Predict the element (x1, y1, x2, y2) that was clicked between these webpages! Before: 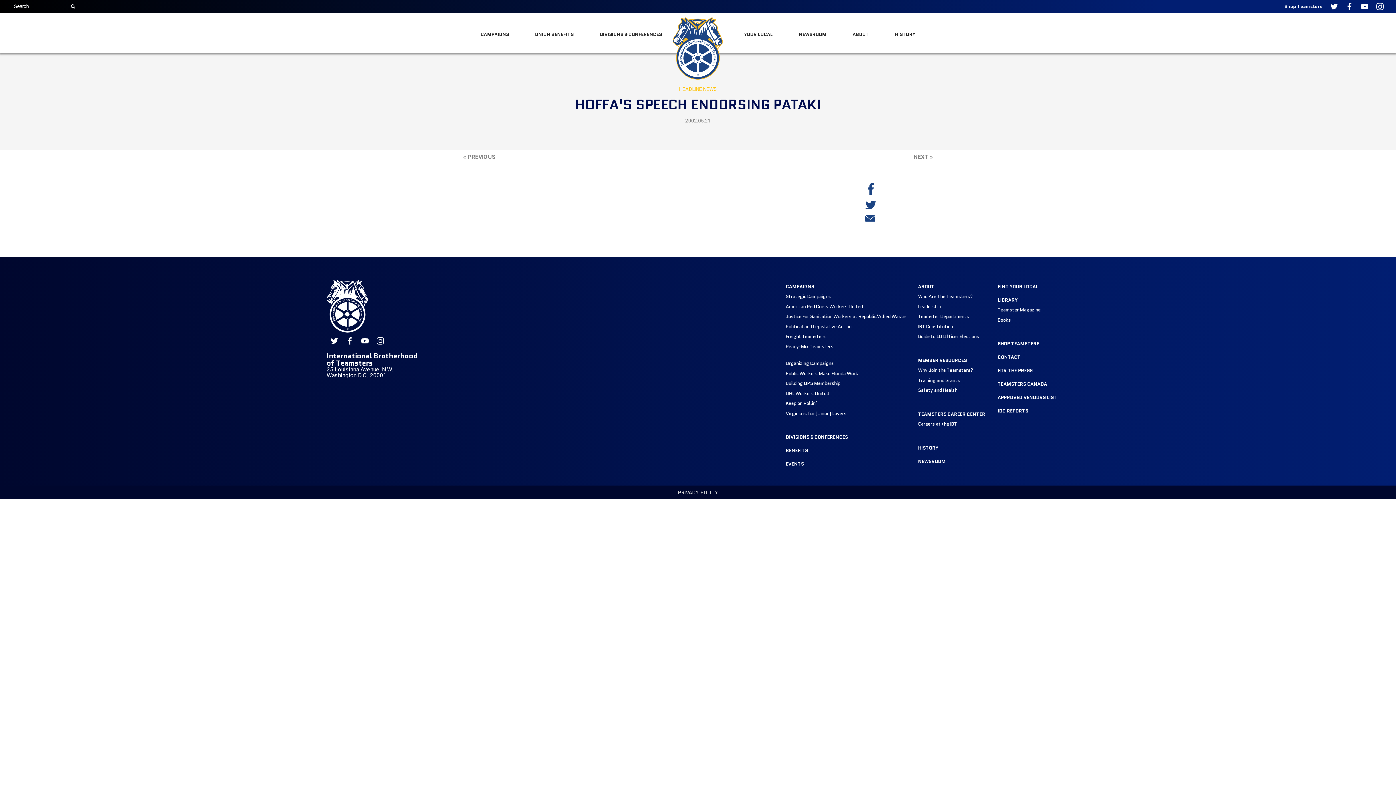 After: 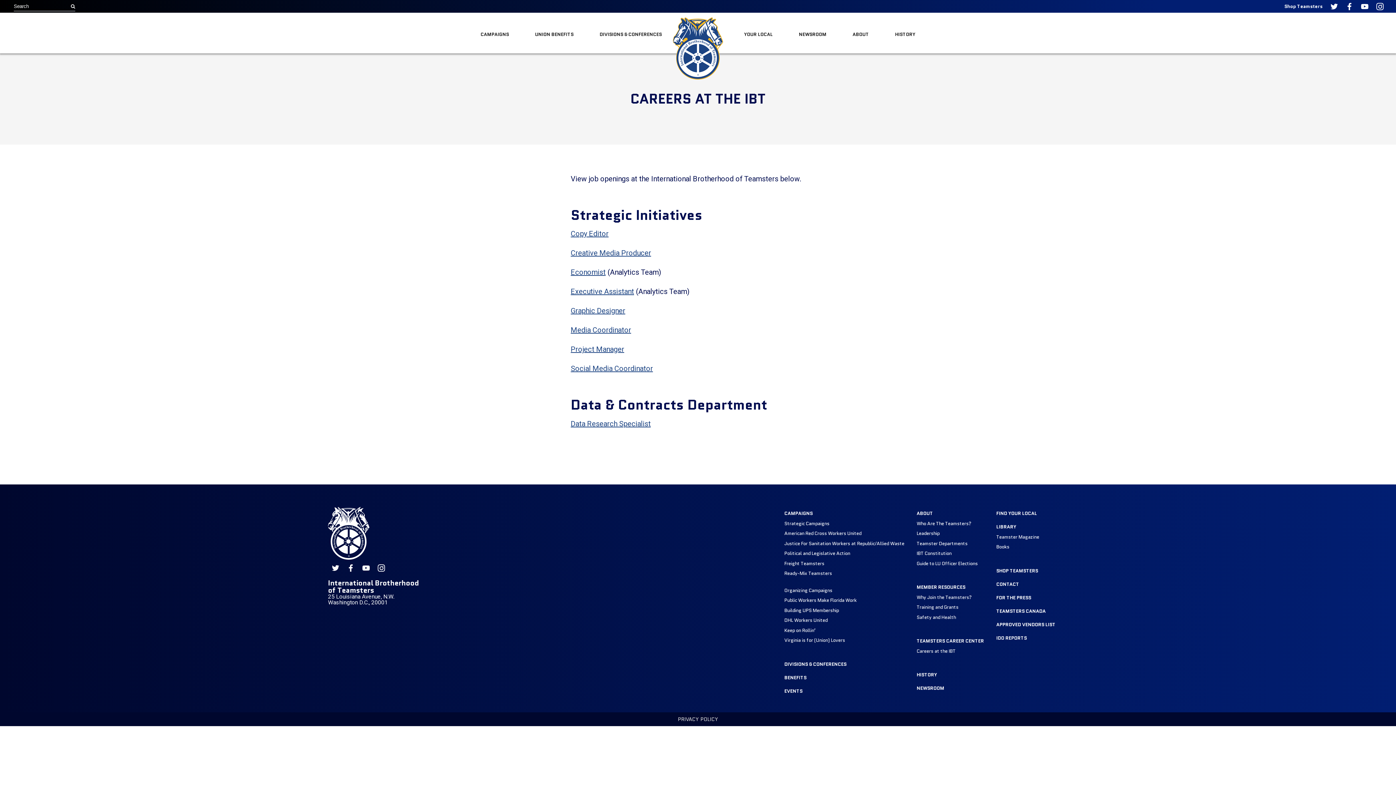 Action: bbox: (918, 420, 957, 427) label: Careers at the IBT